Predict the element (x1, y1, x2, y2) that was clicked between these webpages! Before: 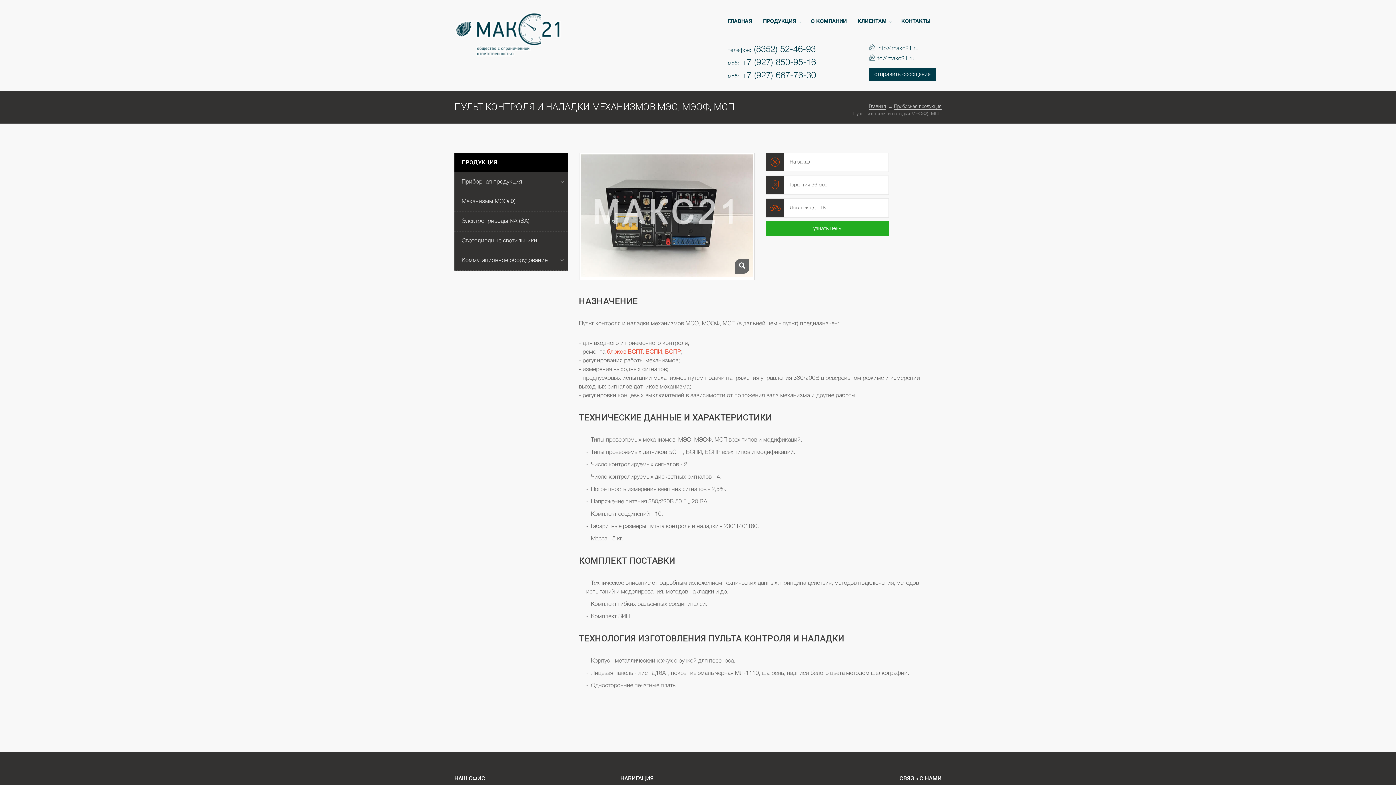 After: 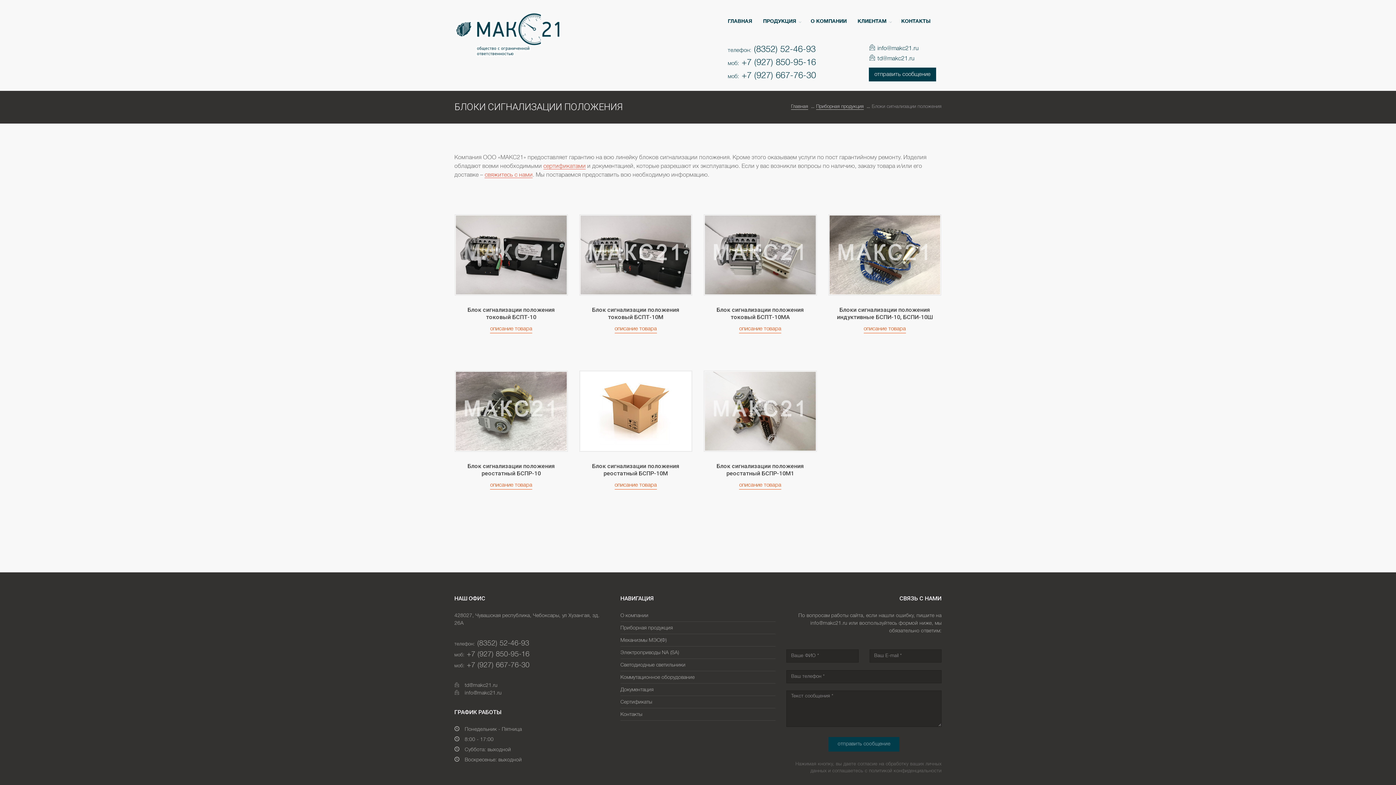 Action: bbox: (607, 349, 681, 355) label: блоков БСПТ, БСПИ, БСПР